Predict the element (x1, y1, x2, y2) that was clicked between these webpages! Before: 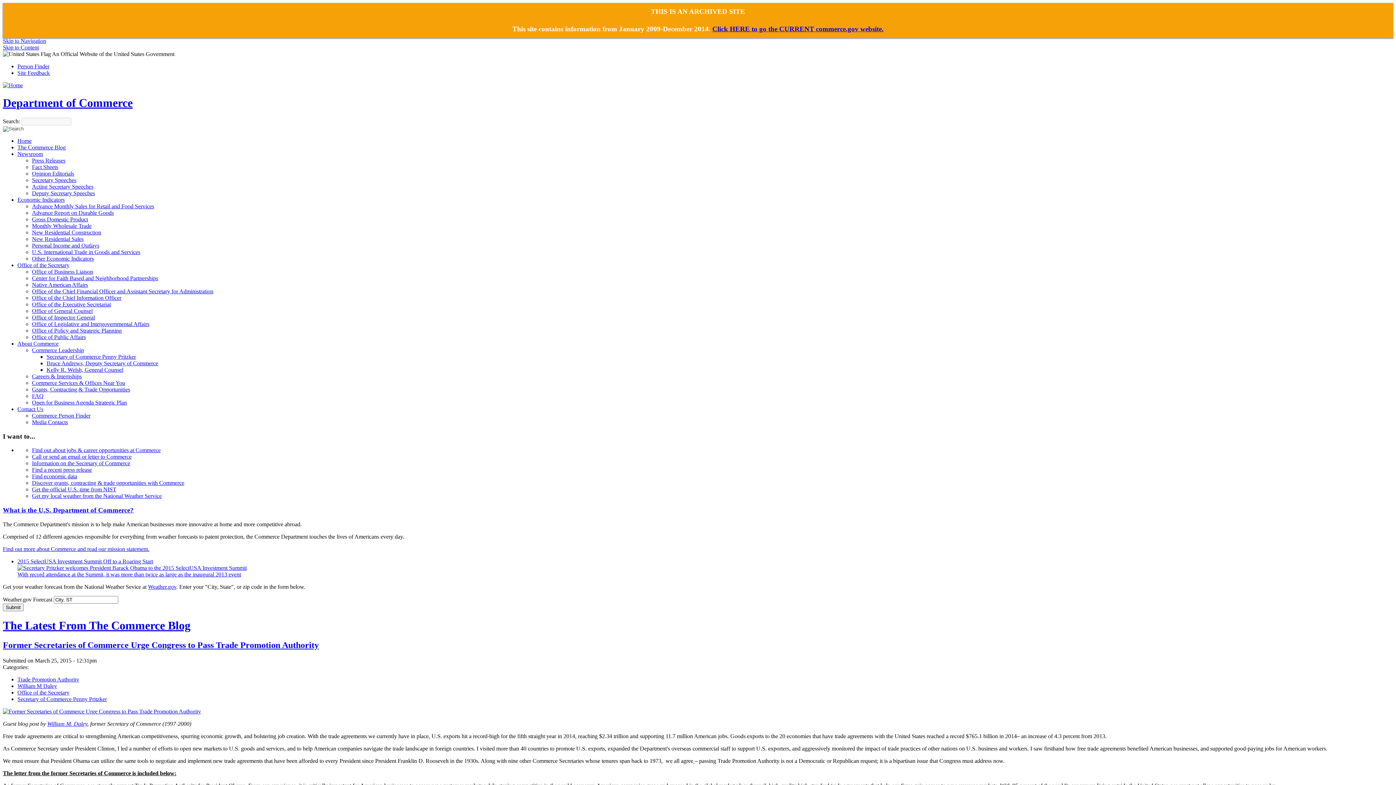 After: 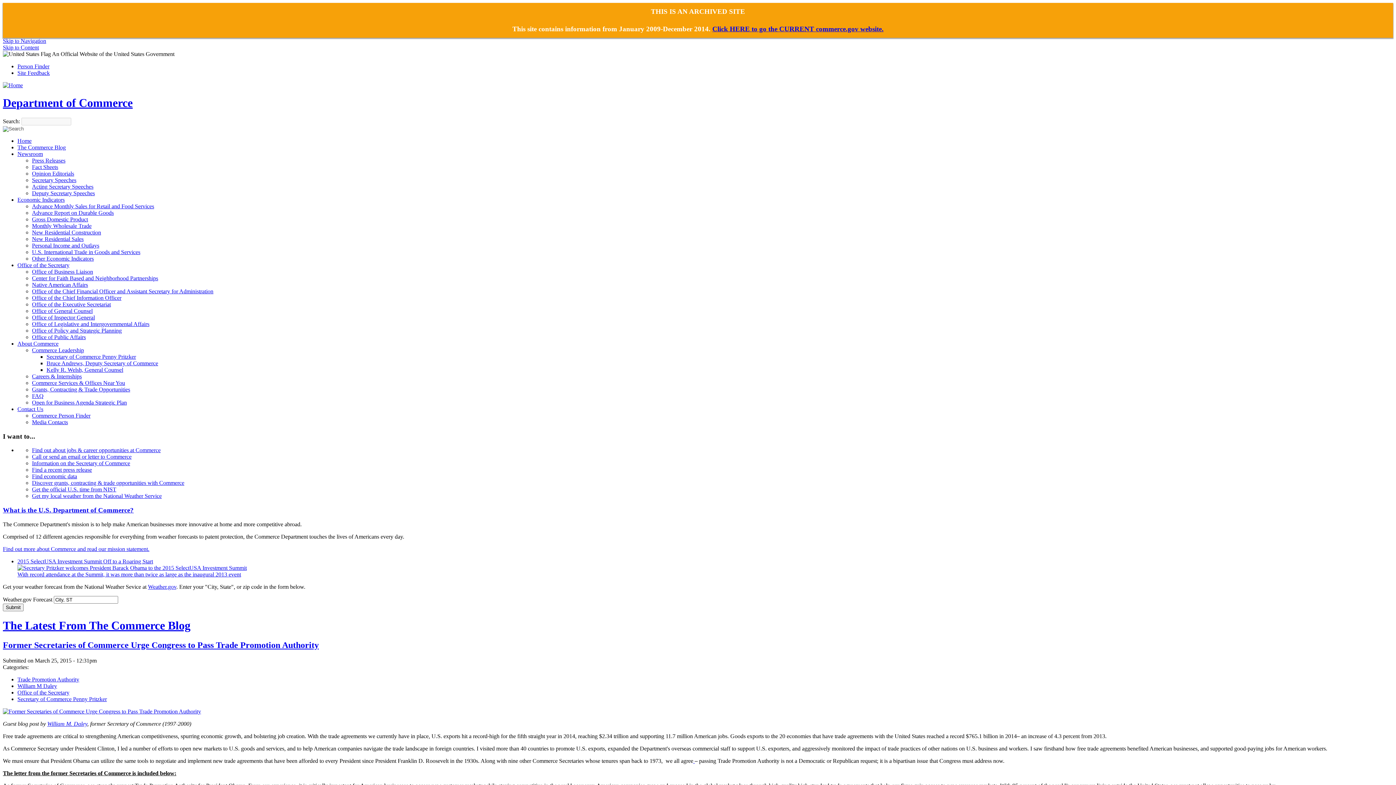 Action: bbox: (32, 393, 43, 399) label: FAQ